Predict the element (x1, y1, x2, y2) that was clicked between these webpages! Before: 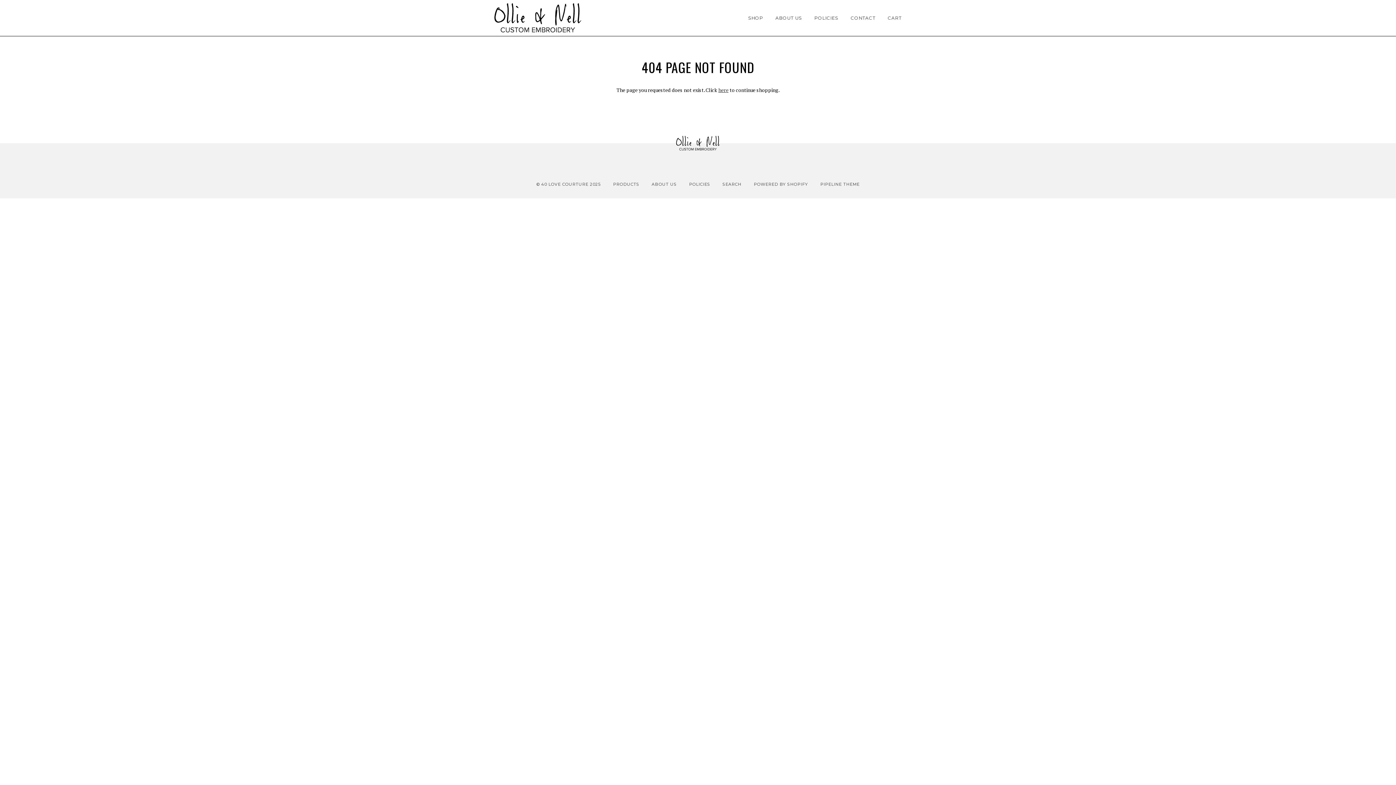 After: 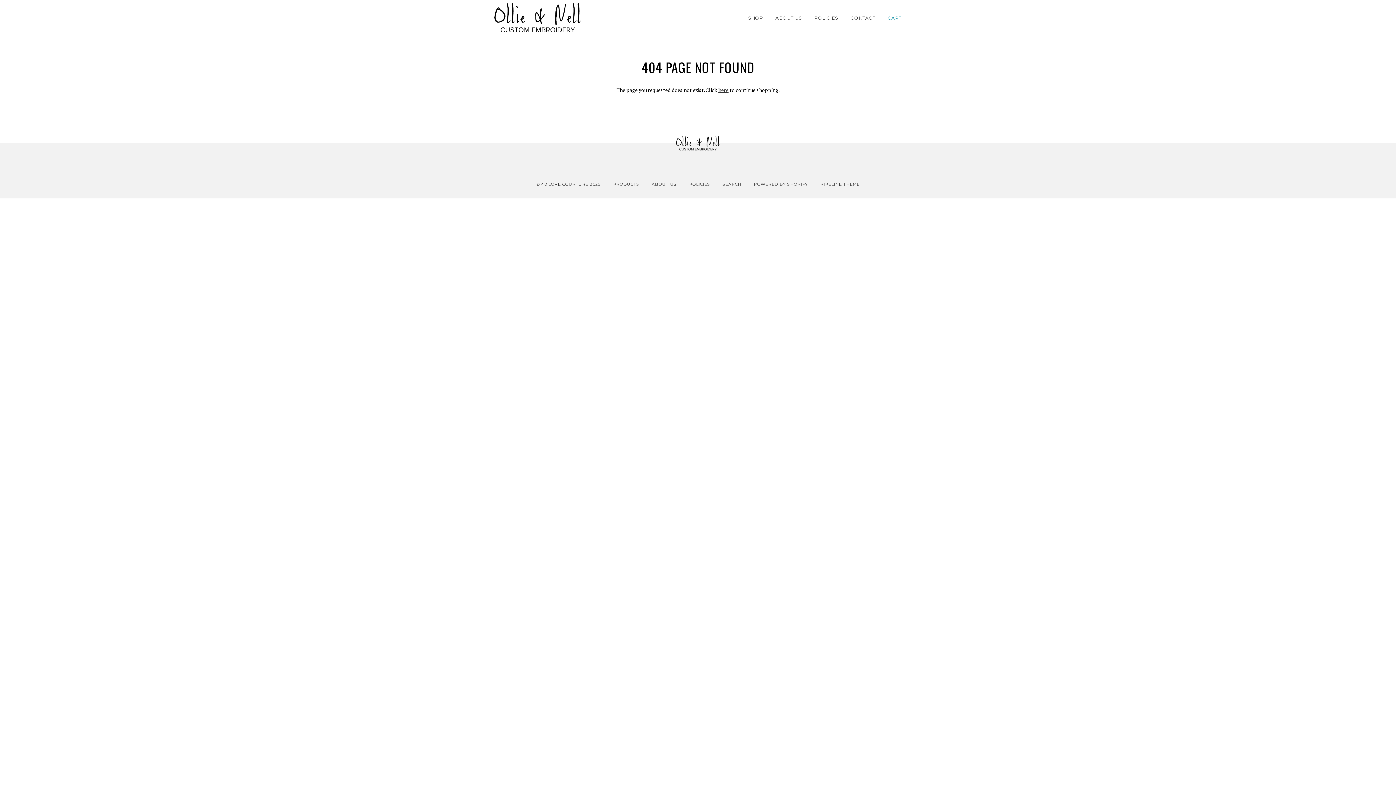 Action: label: CART bbox: (888, 0, 901, 36)